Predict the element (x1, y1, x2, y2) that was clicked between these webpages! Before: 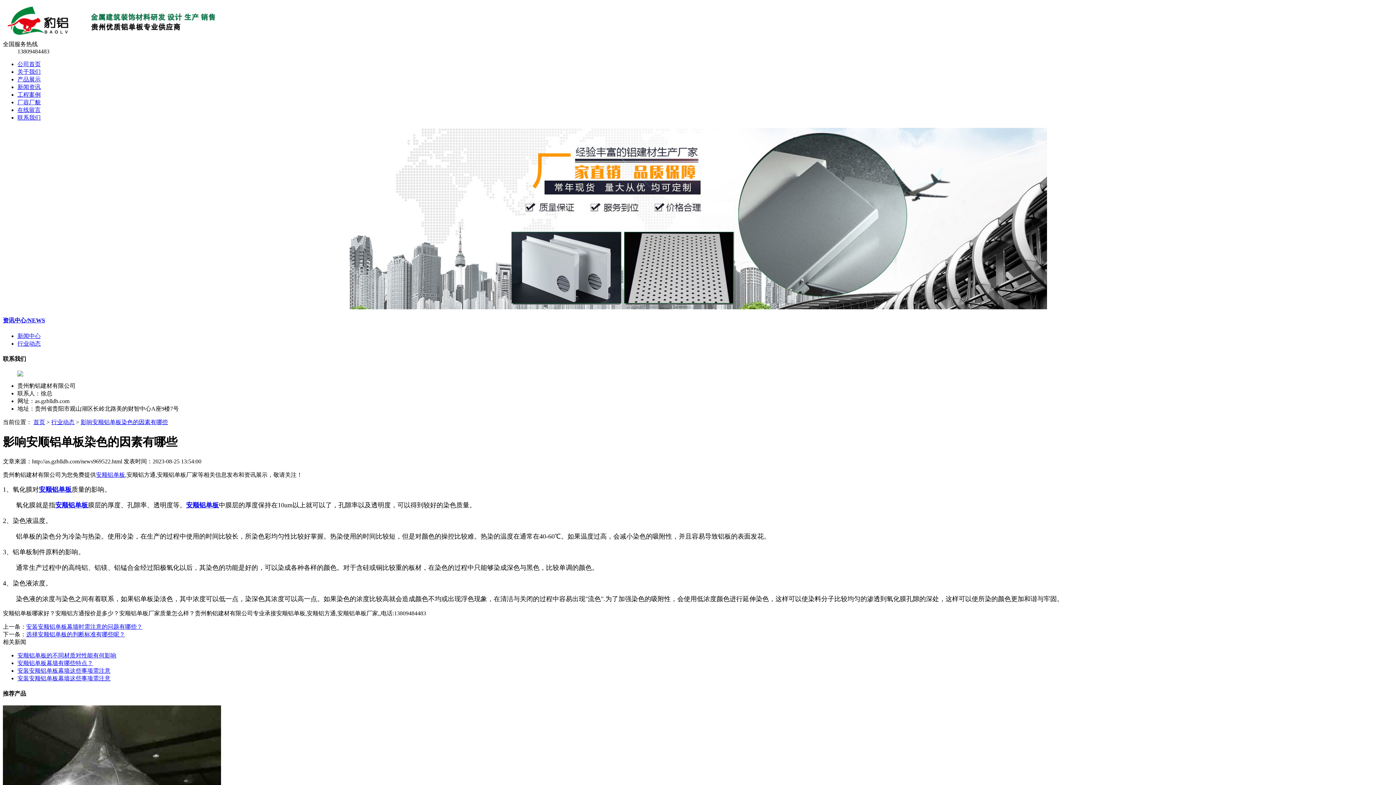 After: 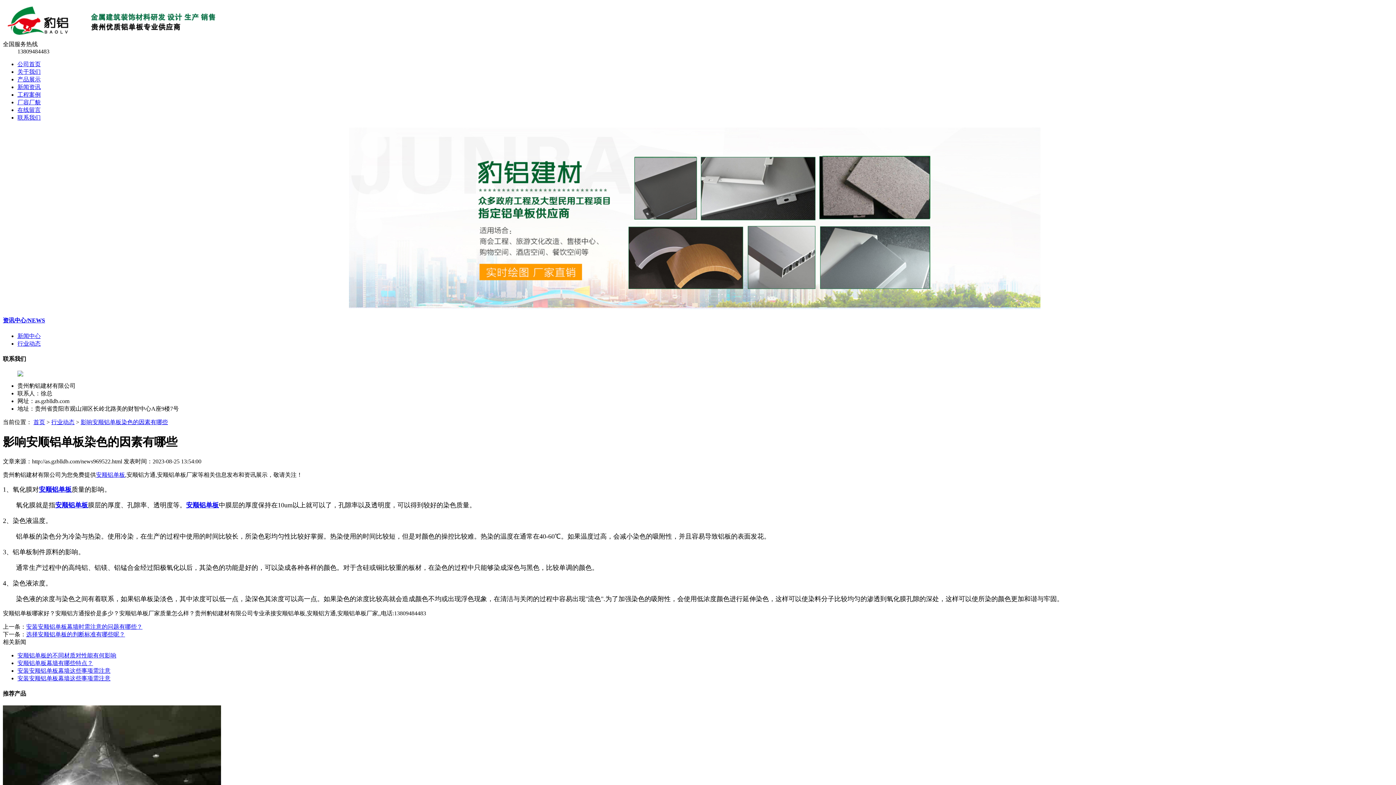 Action: bbox: (186, 501, 218, 509) label: 安顺铝单板